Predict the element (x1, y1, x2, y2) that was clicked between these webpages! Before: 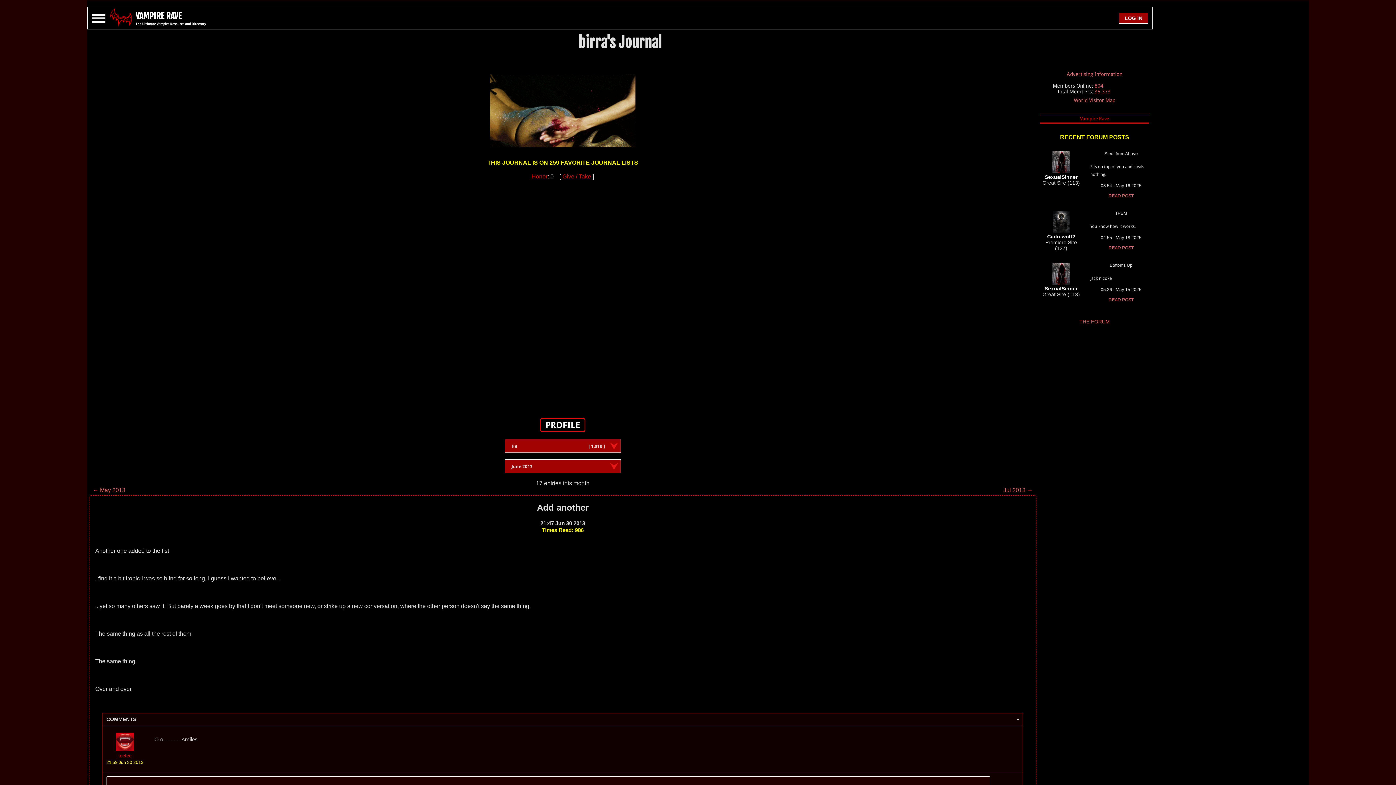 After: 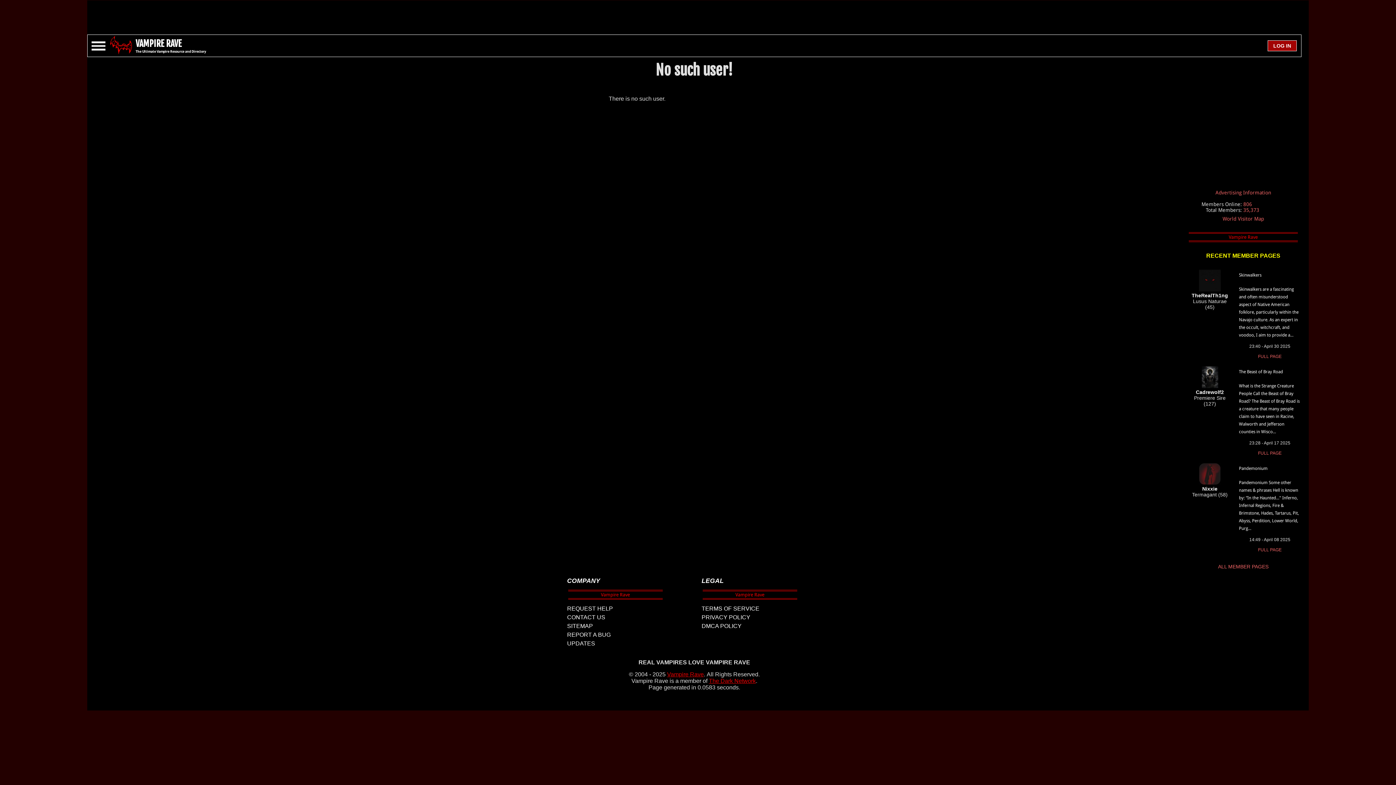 Action: bbox: (115, 746, 134, 752)